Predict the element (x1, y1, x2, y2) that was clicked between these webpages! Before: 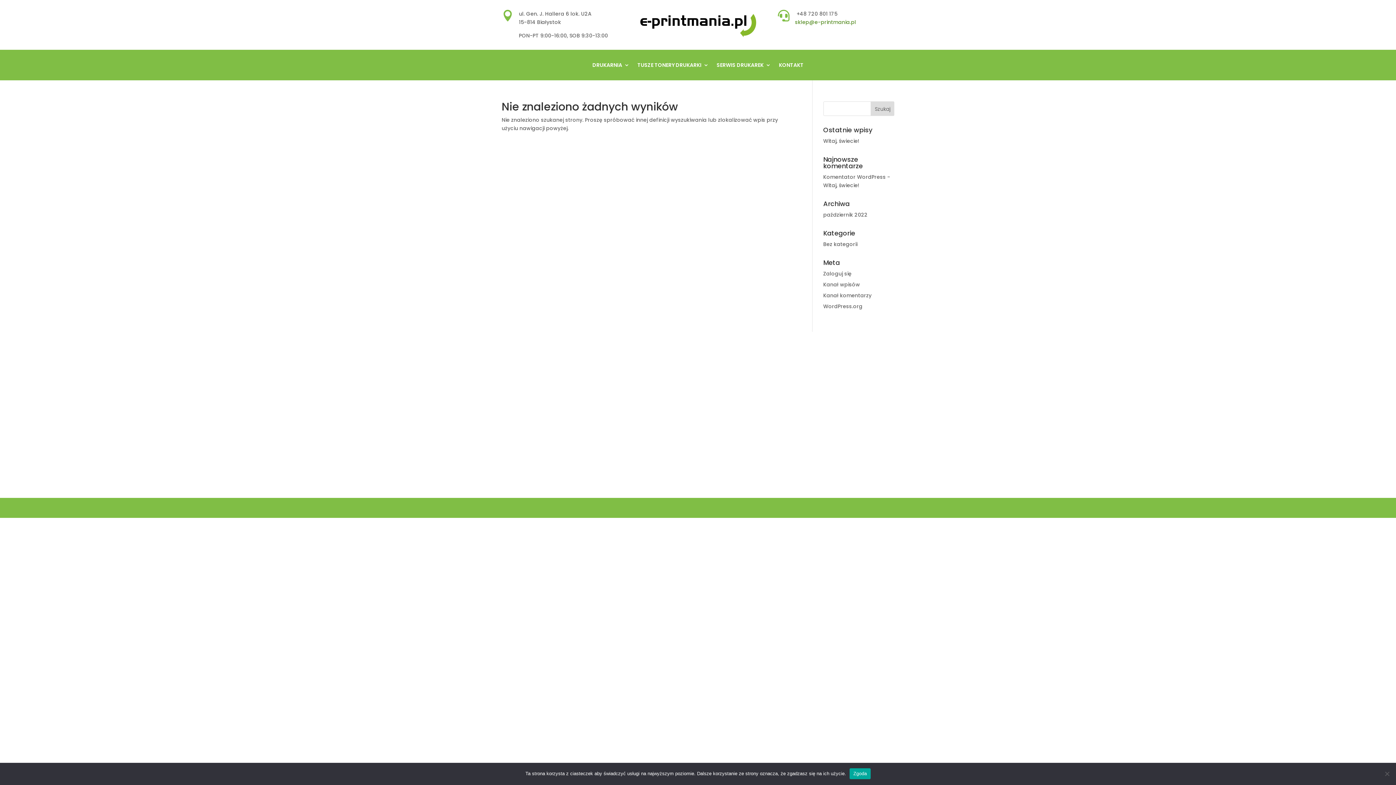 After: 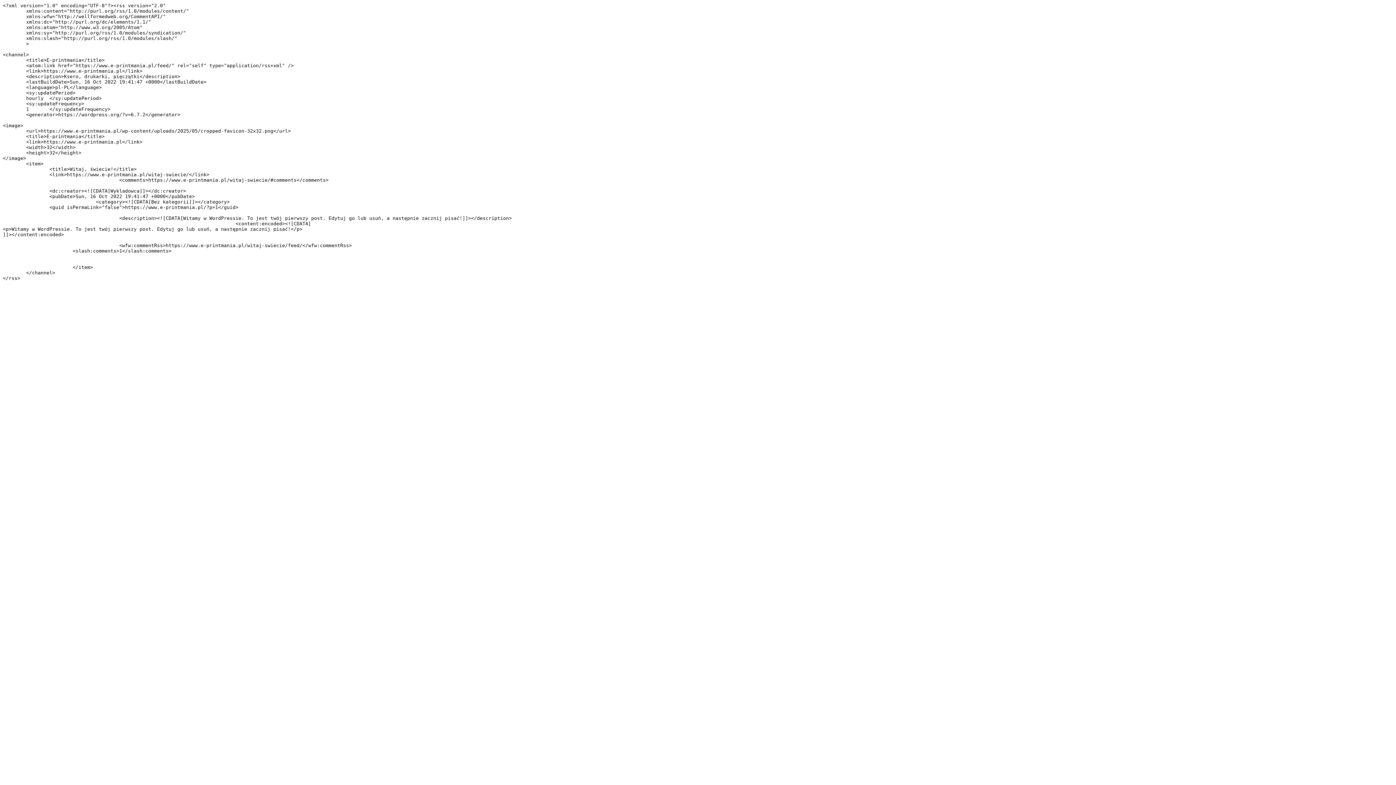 Action: bbox: (823, 281, 860, 288) label: Kanał wpisów